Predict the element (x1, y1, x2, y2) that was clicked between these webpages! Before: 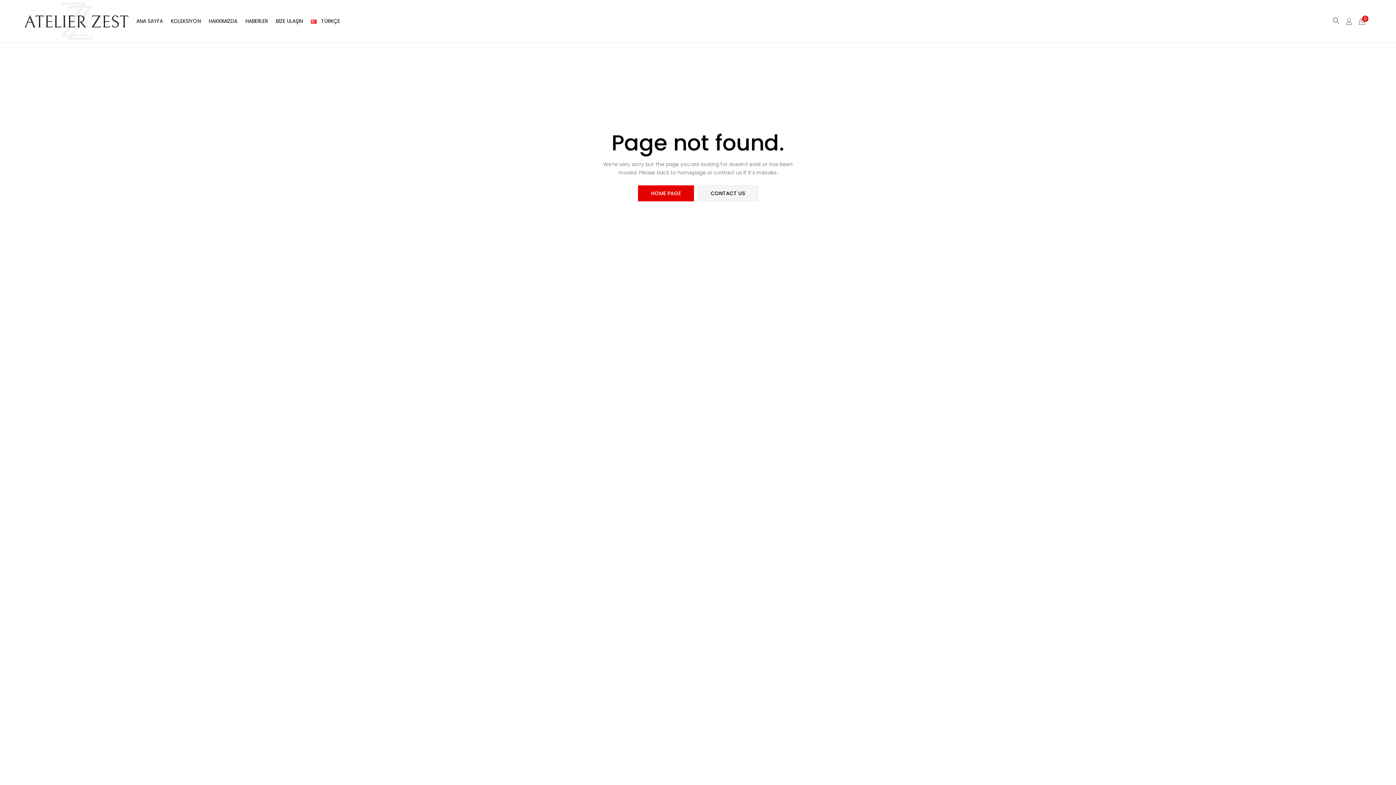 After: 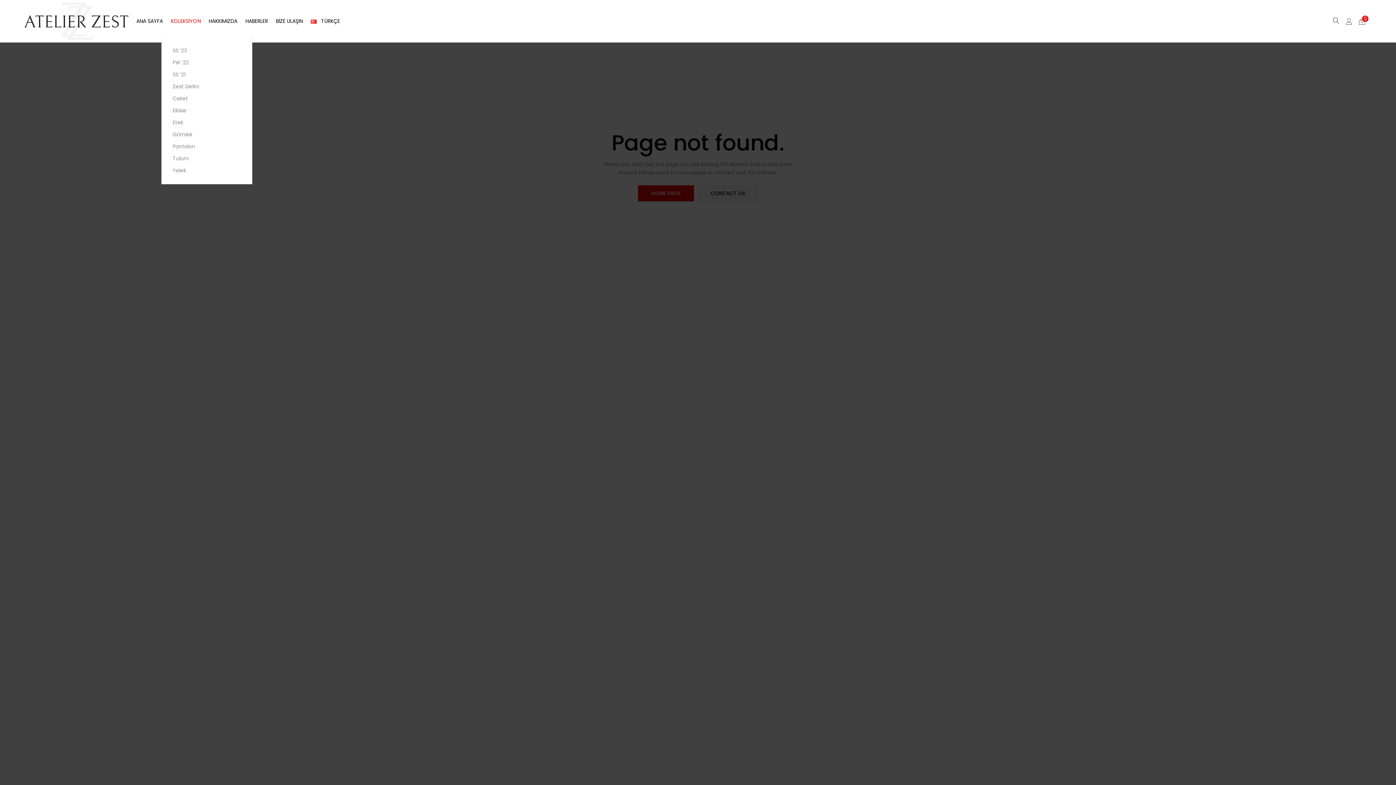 Action: bbox: (170, 5, 200, 37) label: KOLEKSİYON